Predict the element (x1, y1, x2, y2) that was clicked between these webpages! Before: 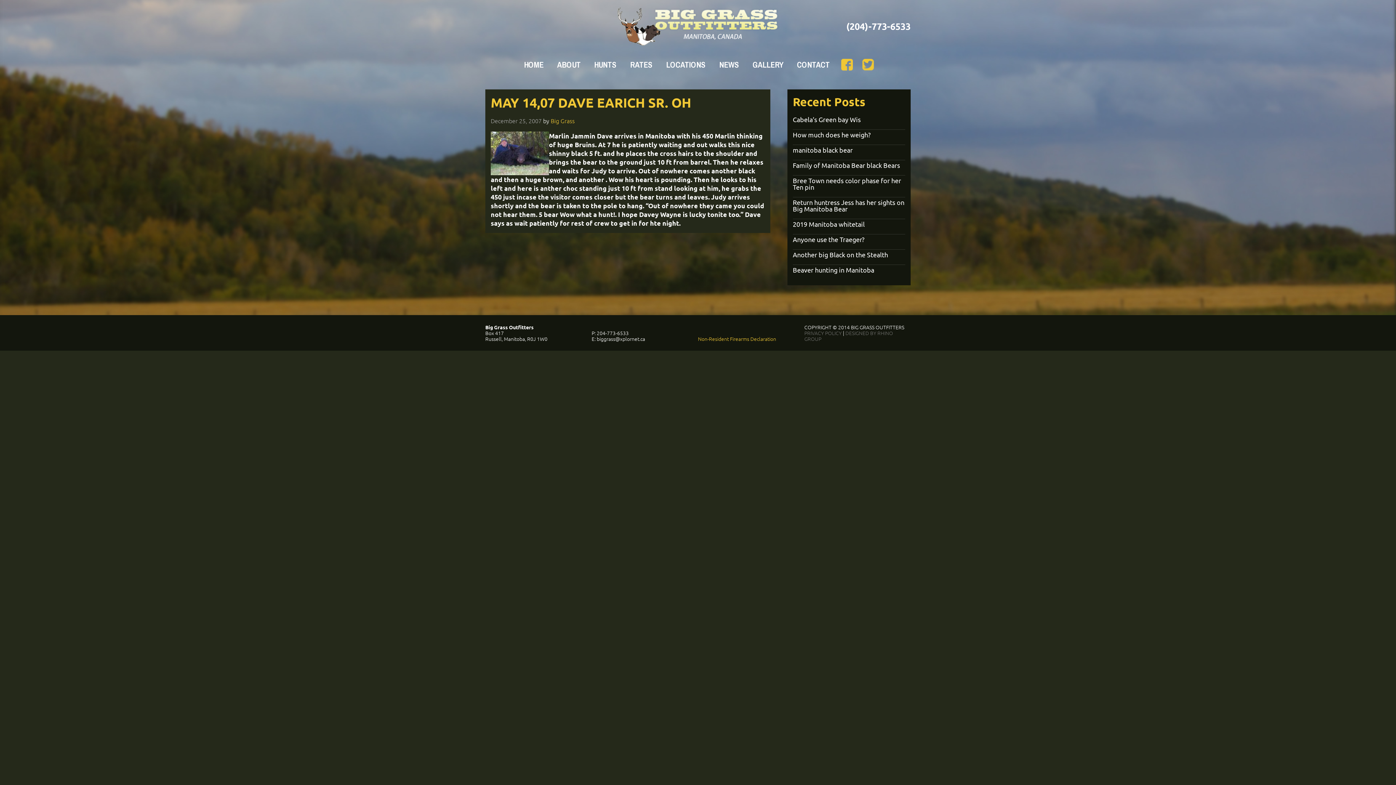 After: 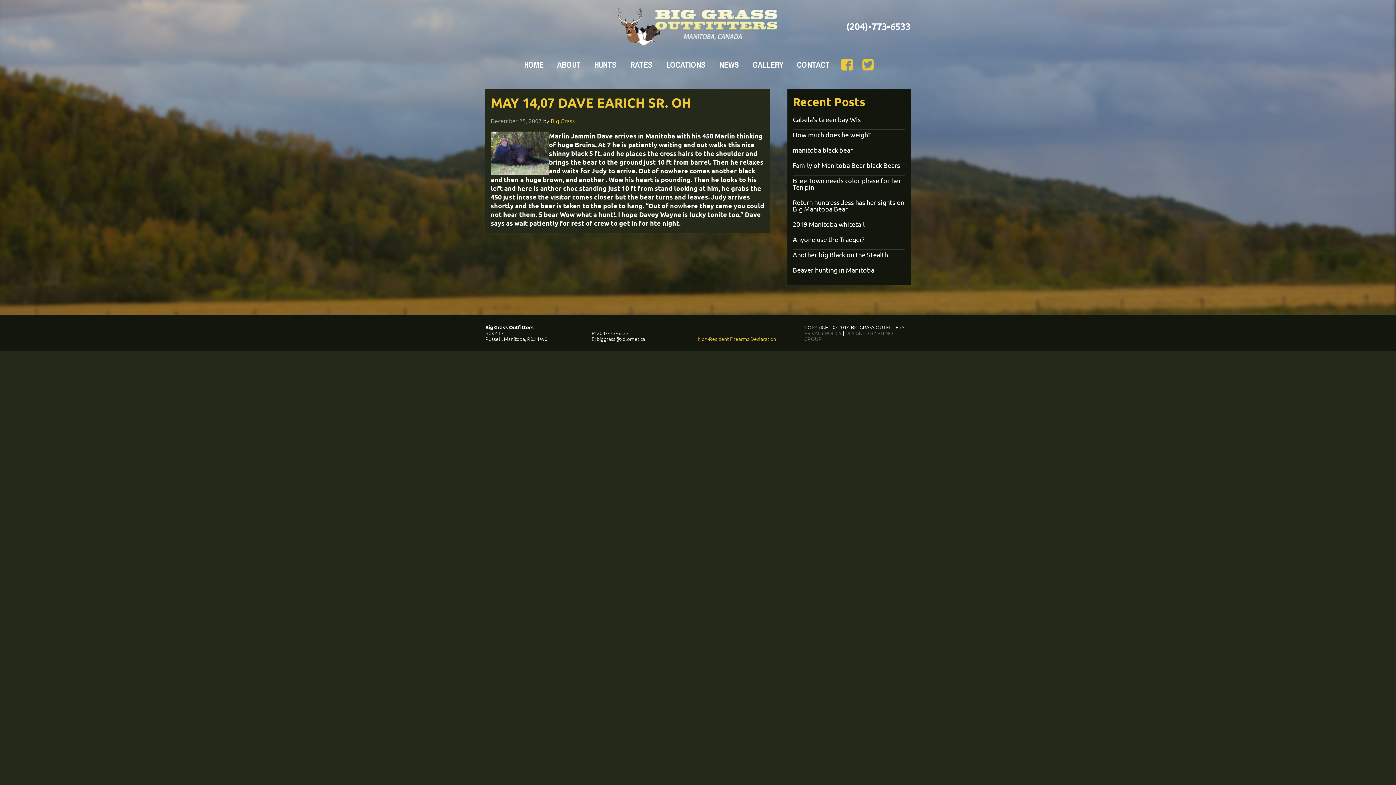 Action: bbox: (804, 329, 893, 342) label: DESIGNED BY RHINO GROUP